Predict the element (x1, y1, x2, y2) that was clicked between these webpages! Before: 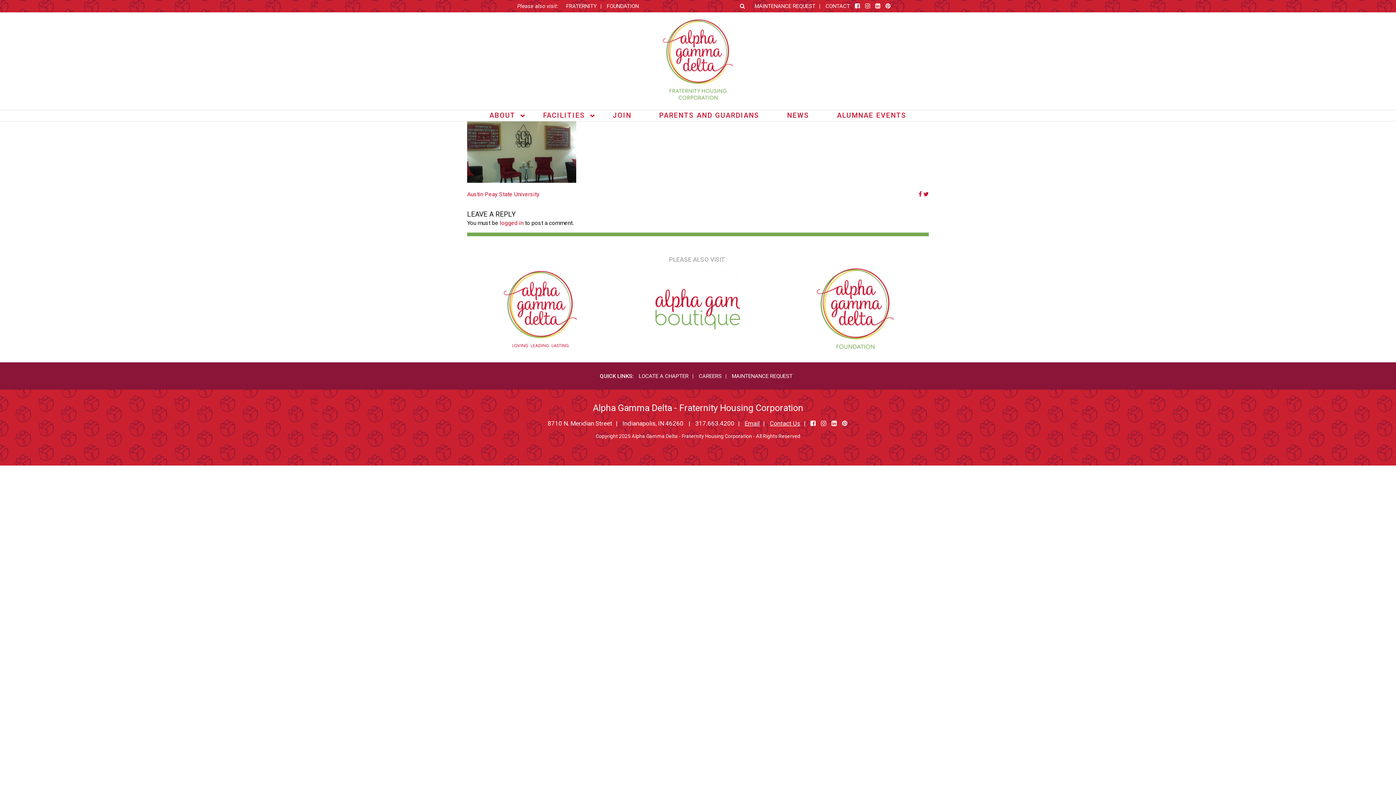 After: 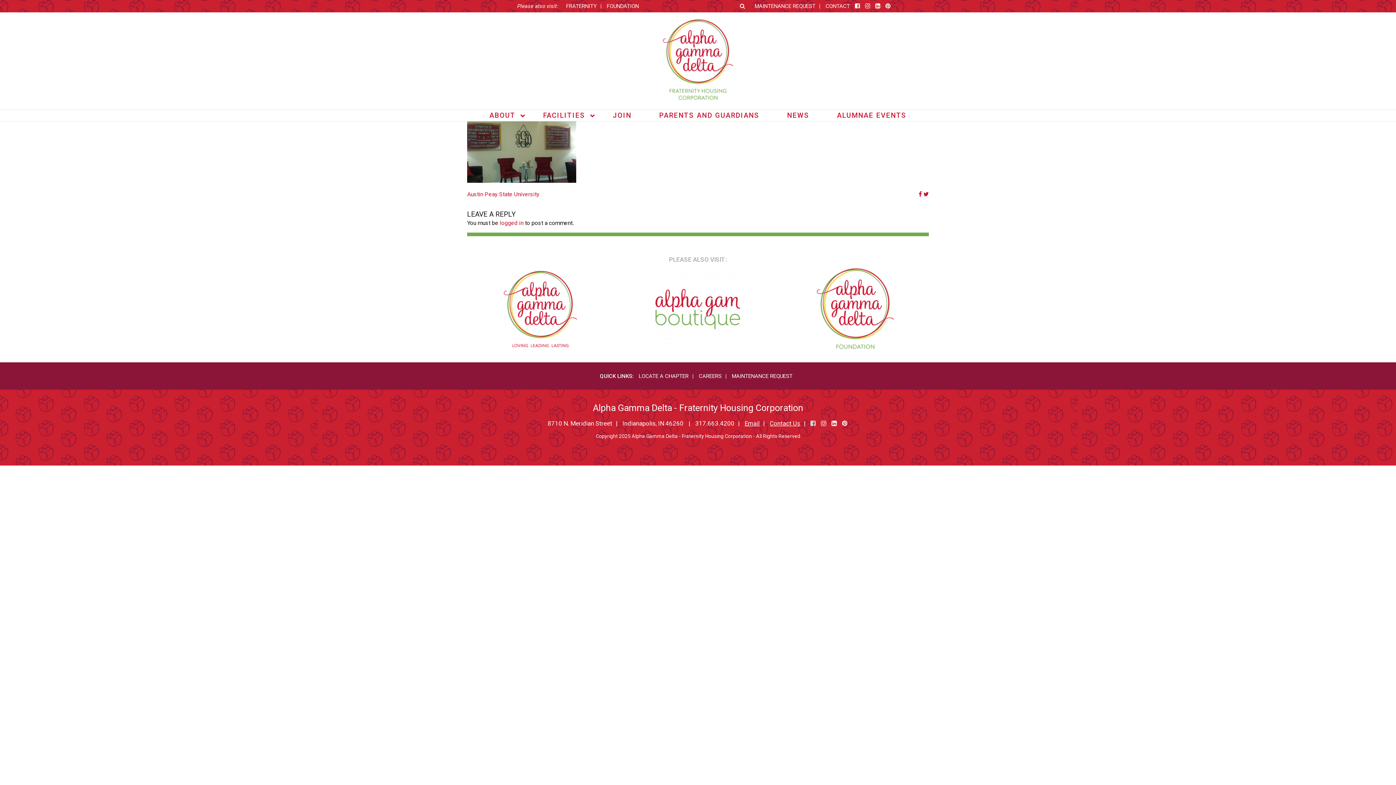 Action: bbox: (810, 418, 816, 428)